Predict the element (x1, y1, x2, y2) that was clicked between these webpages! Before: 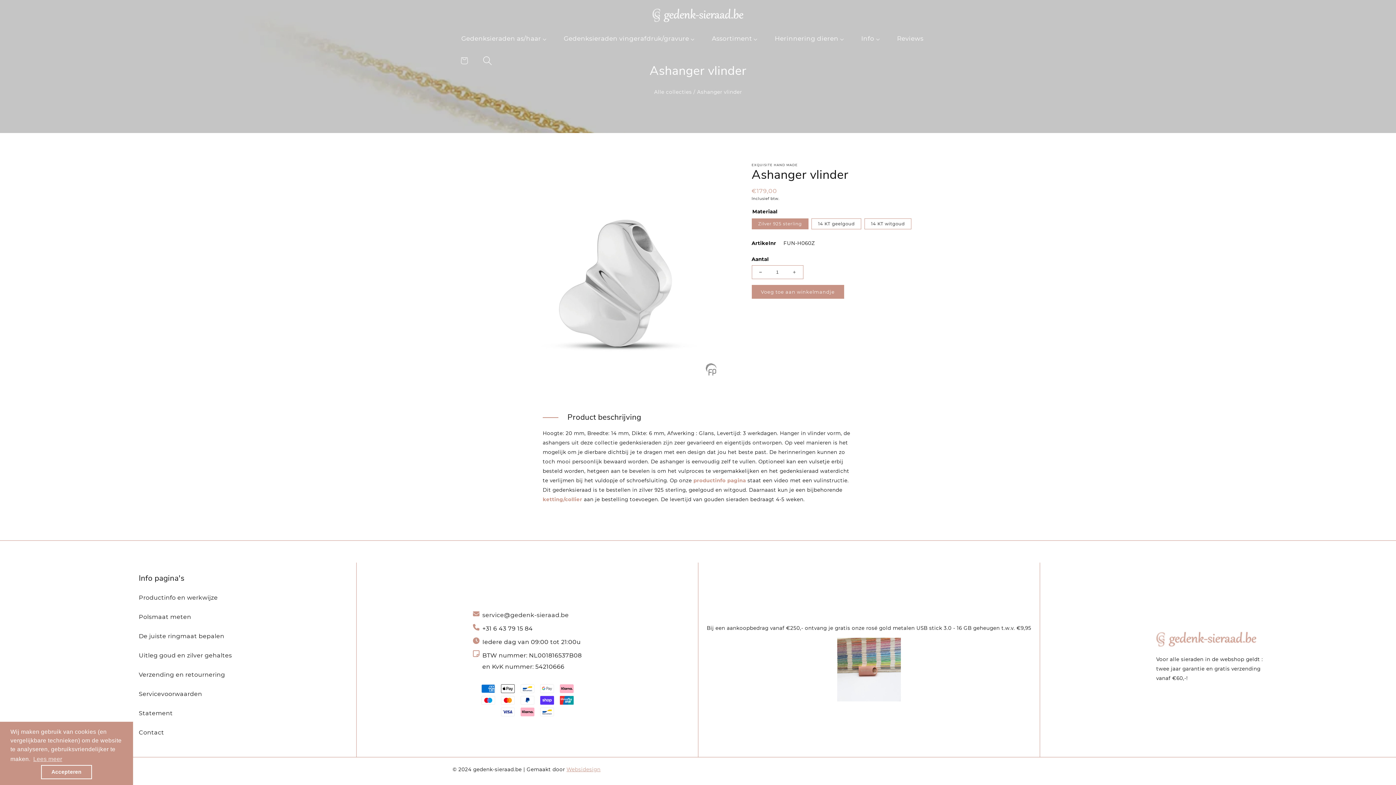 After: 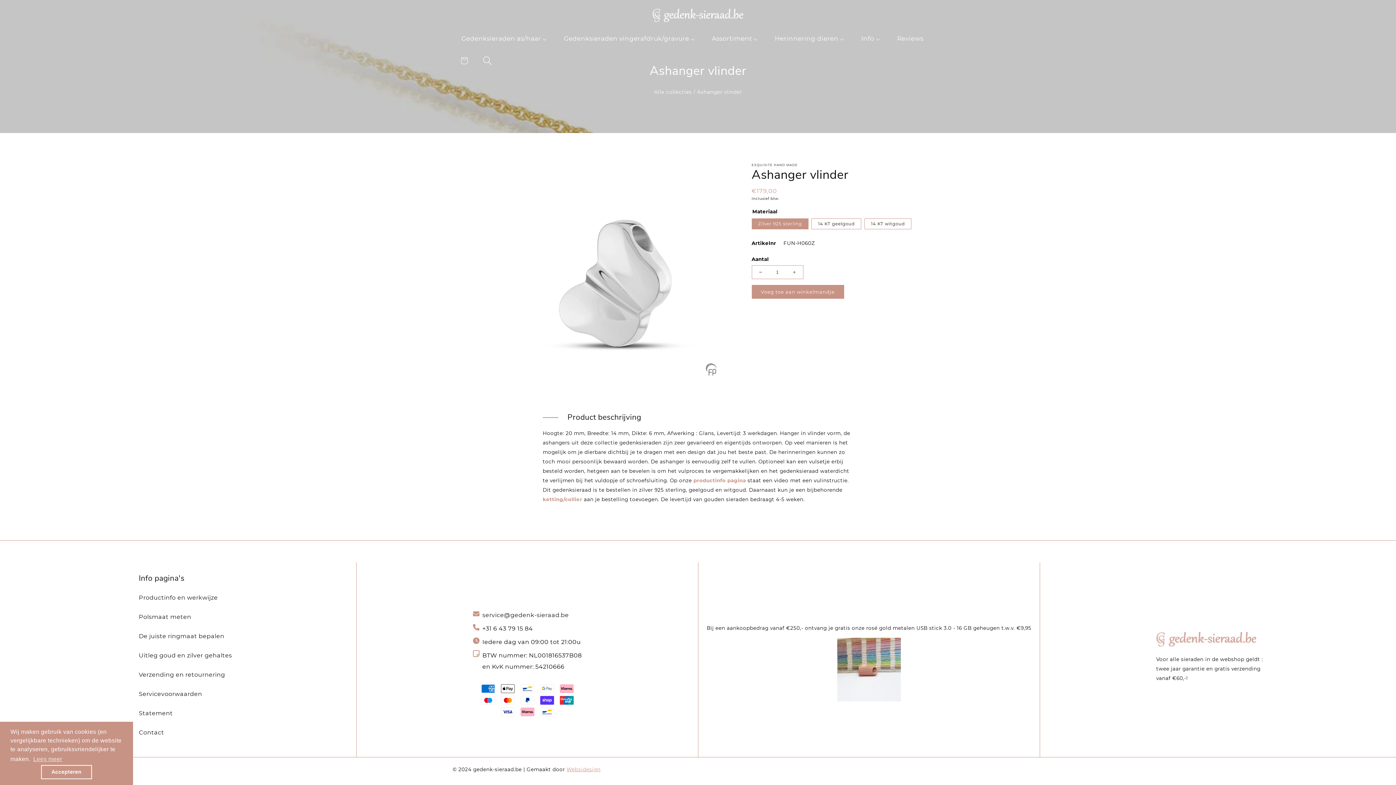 Action: bbox: (751, 285, 844, 298) label: Voeg toe aan winkelmandje